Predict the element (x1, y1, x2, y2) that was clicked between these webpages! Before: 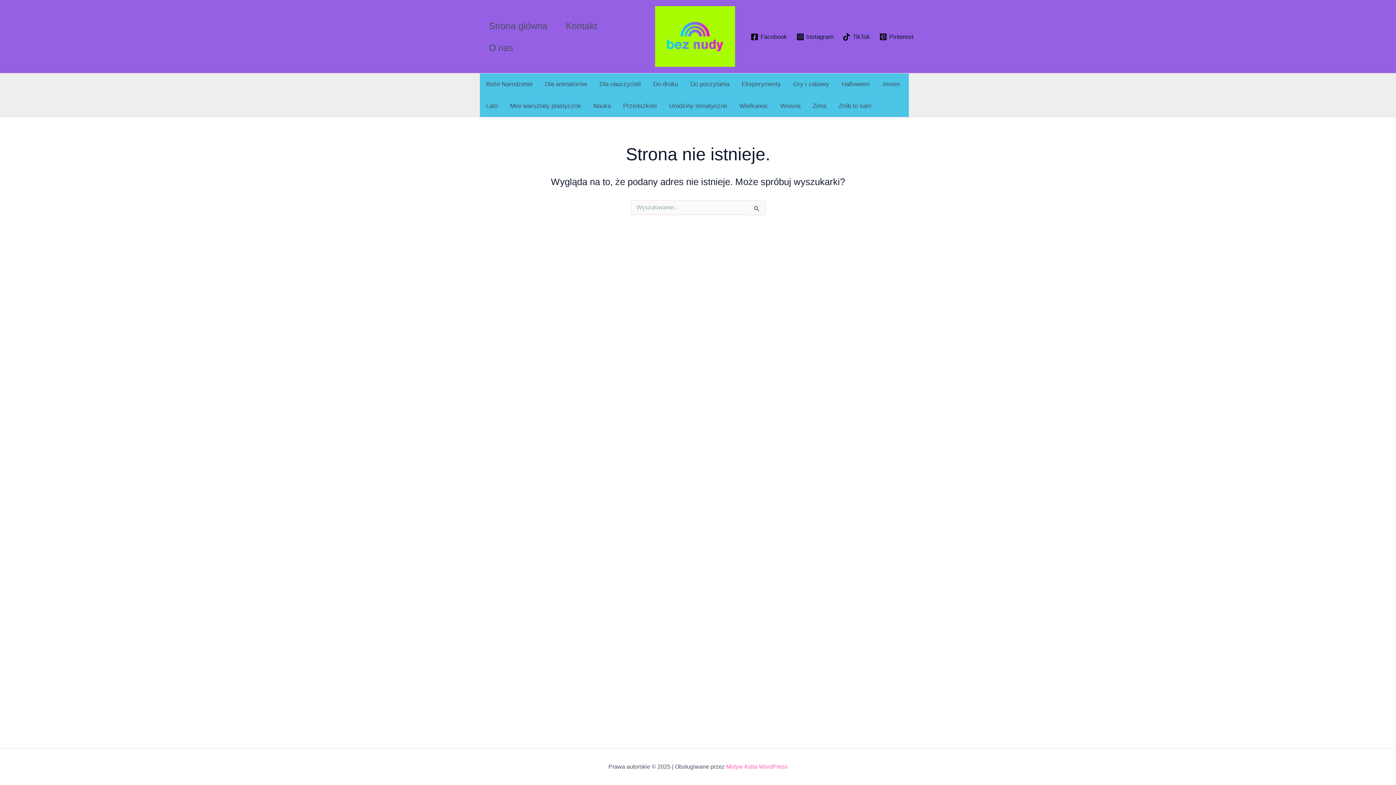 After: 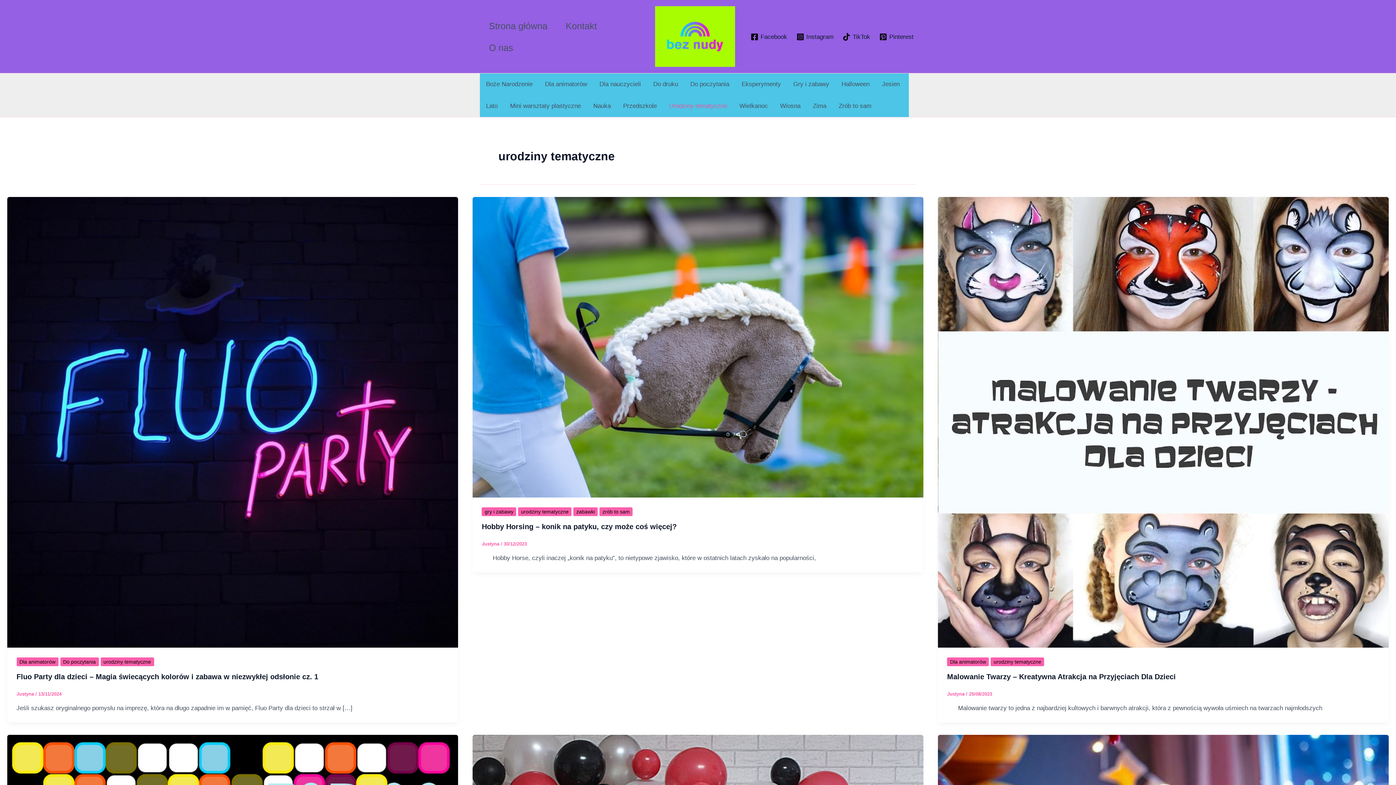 Action: bbox: (663, 95, 733, 117) label: Urodziny tematyczne